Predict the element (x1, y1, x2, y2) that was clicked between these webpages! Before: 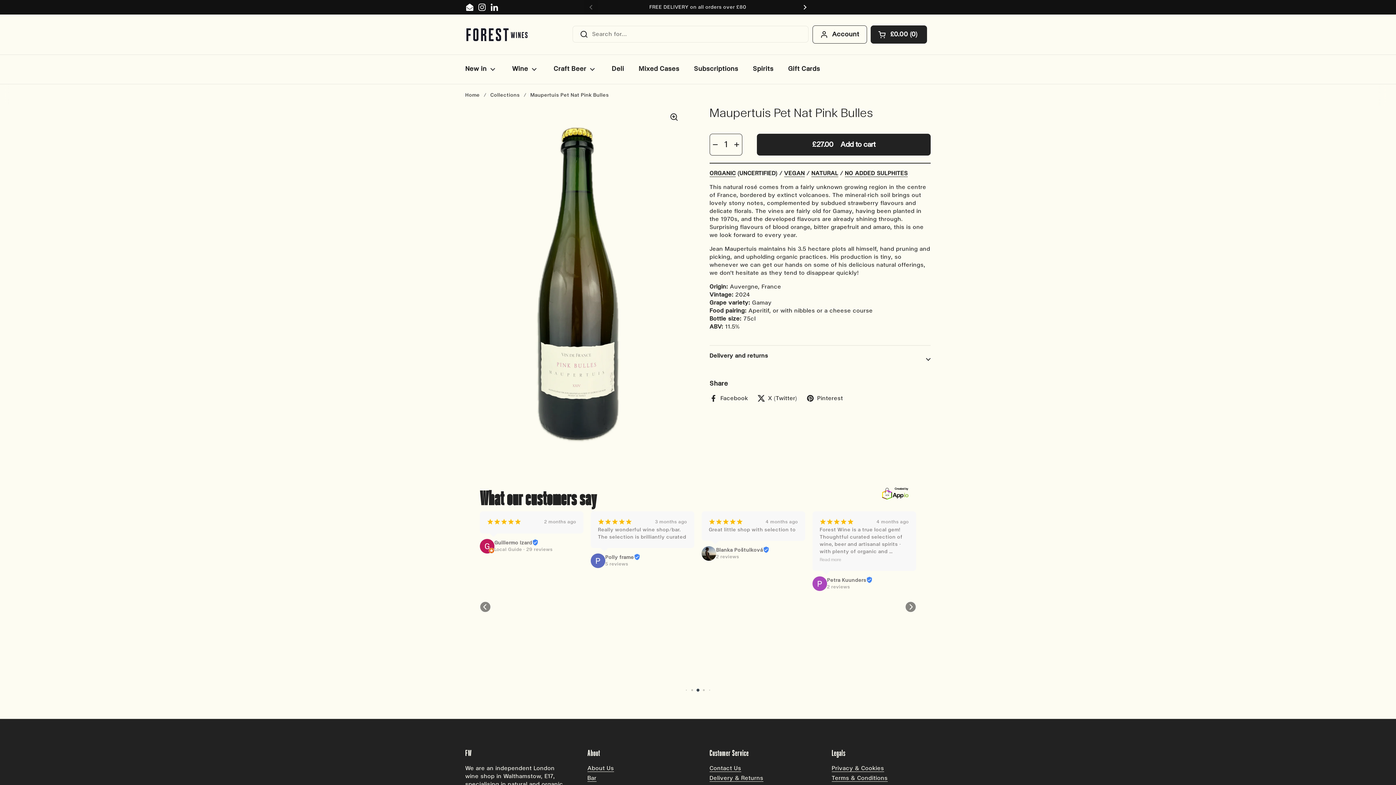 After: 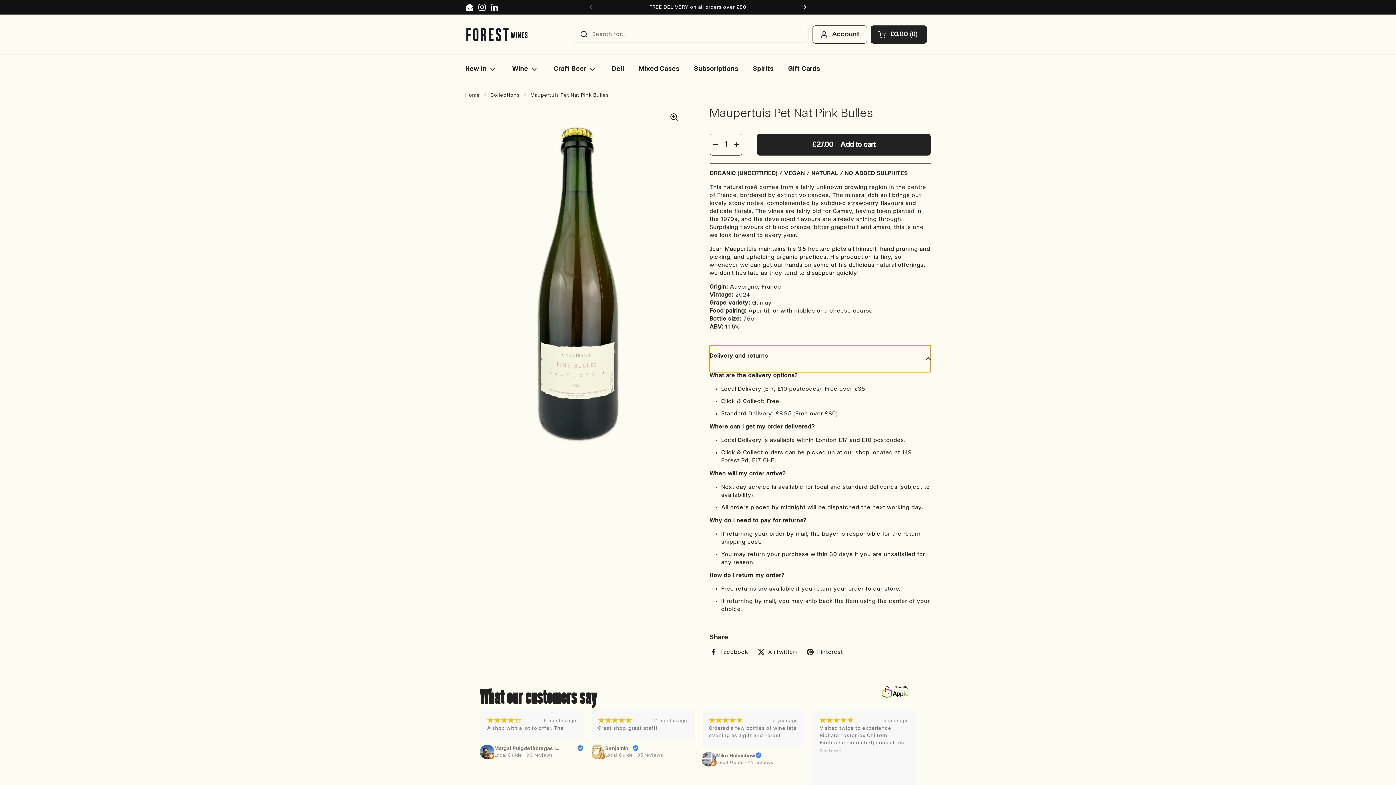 Action: bbox: (709, 345, 930, 372) label: Delivery and returns